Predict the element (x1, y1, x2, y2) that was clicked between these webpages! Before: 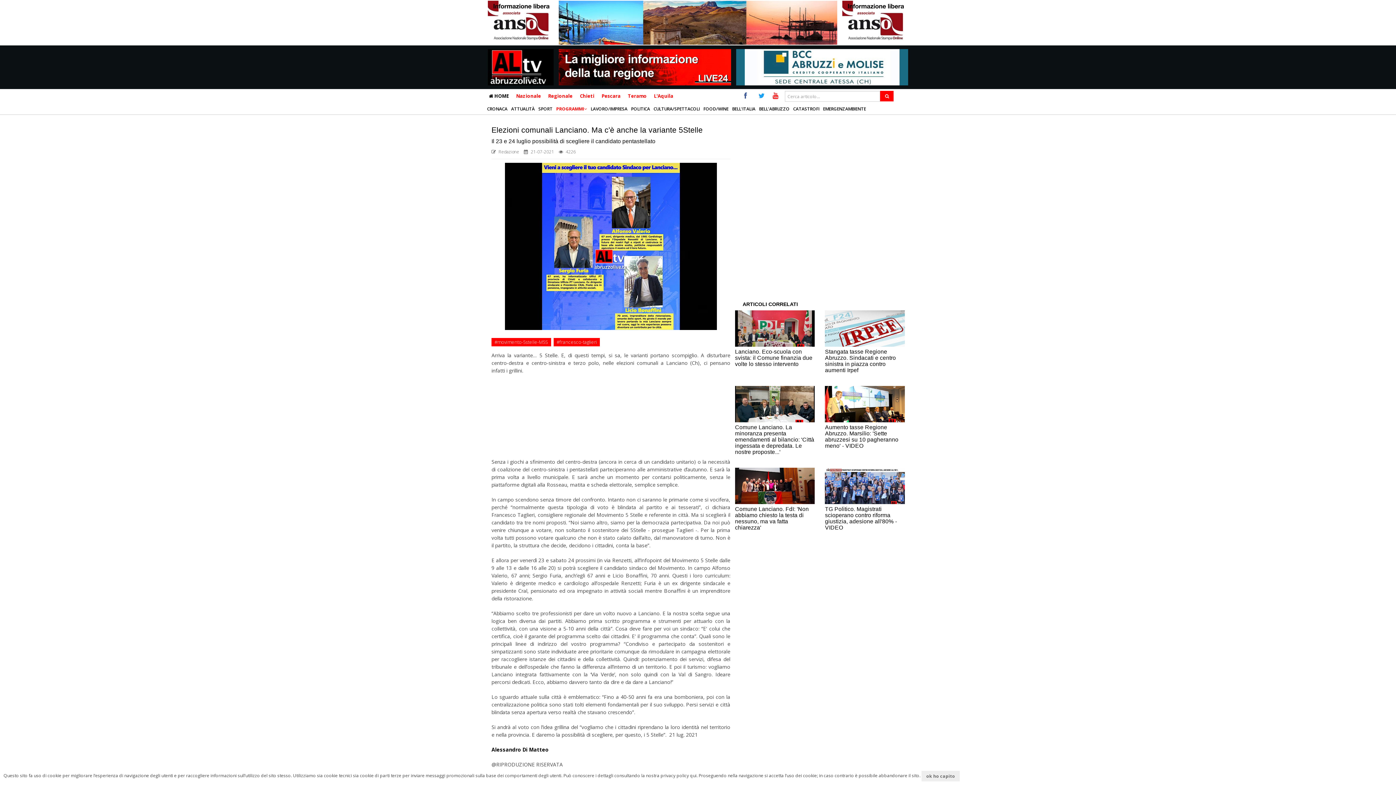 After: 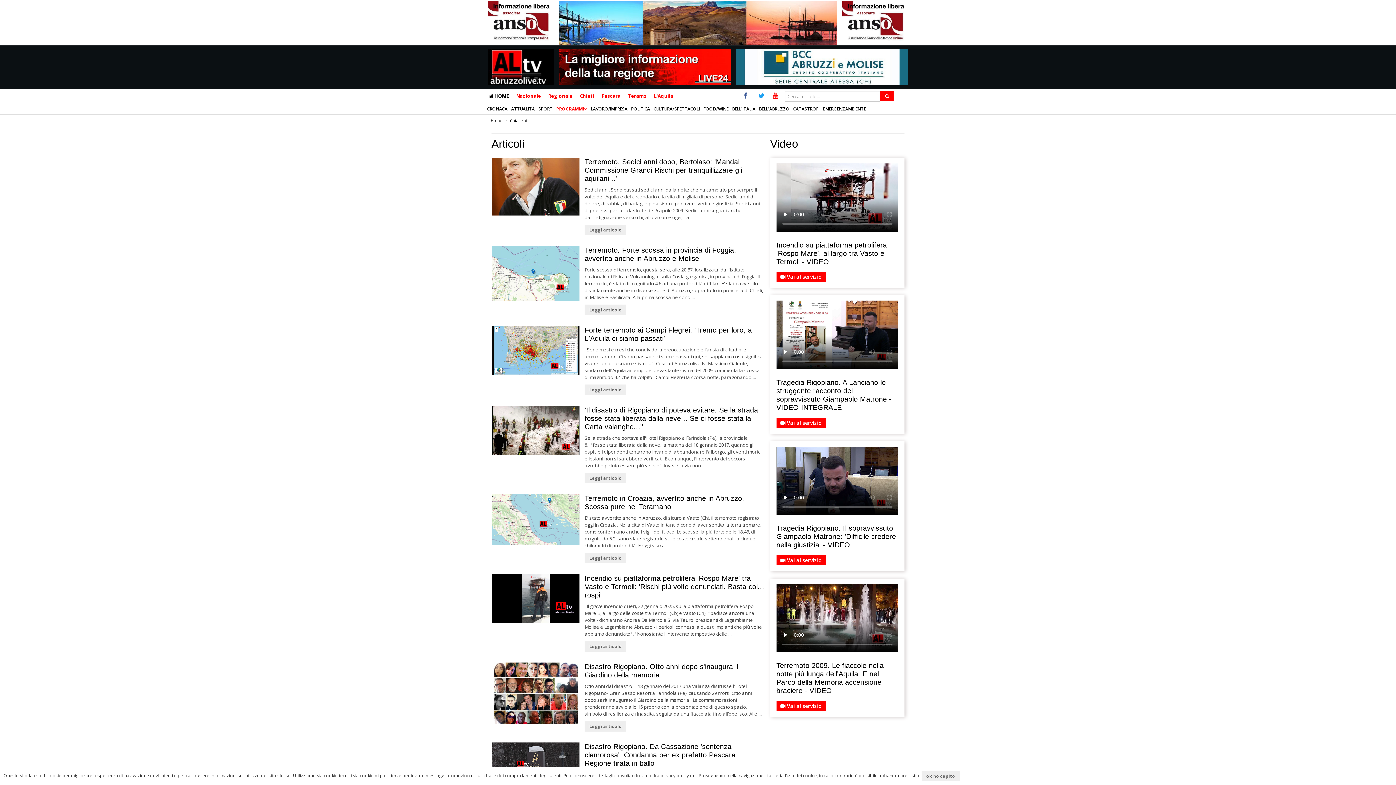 Action: bbox: (791, 103, 821, 114) label: CATASTROFI